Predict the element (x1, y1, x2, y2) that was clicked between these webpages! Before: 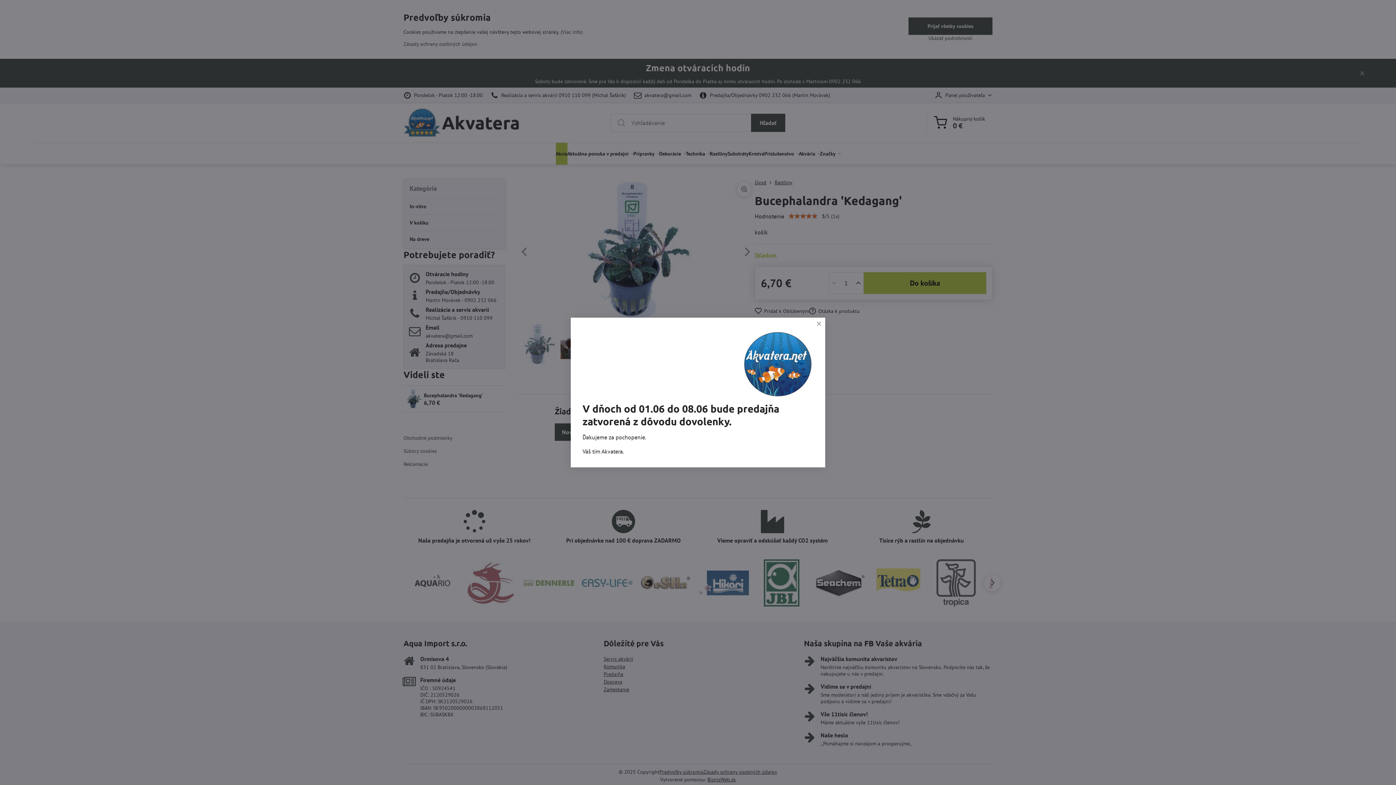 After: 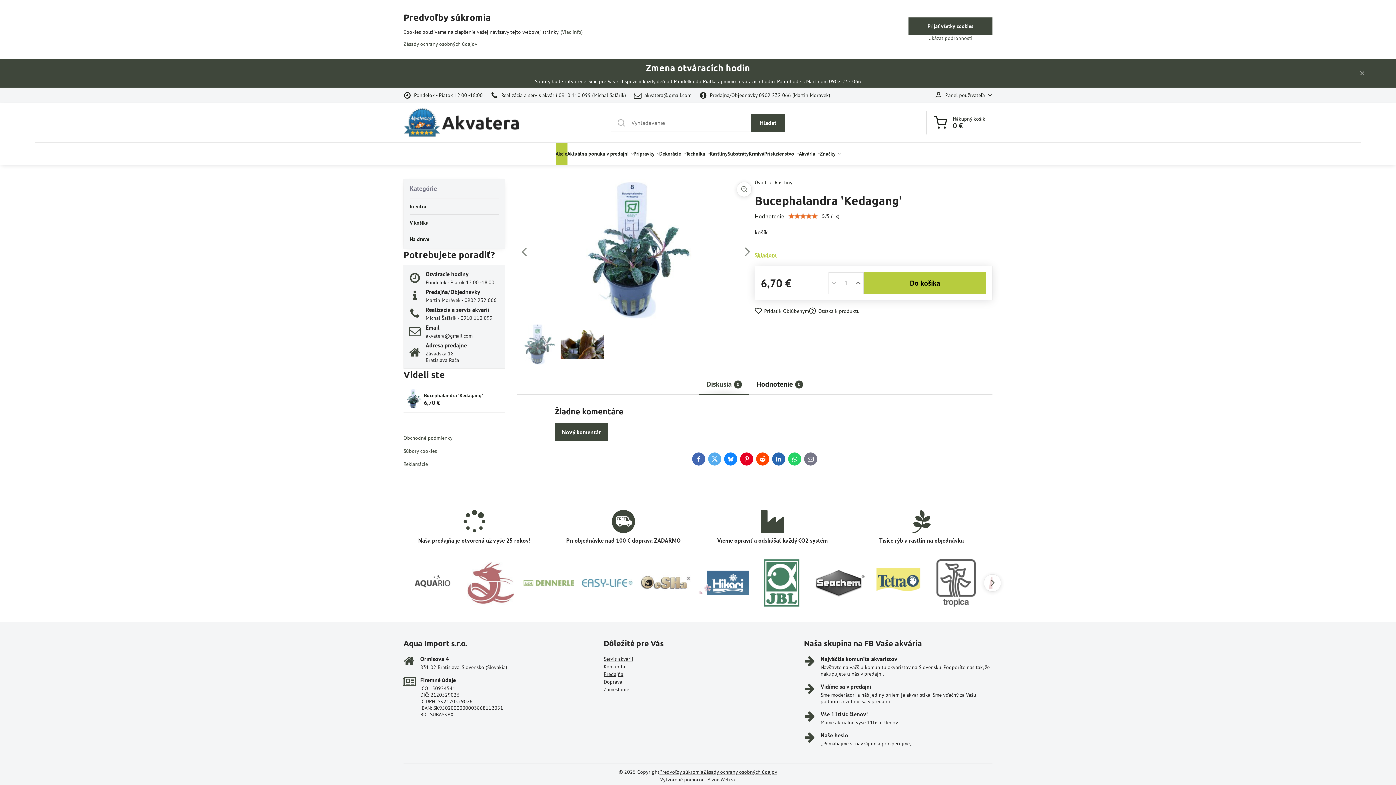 Action: bbox: (812, 317, 825, 330)